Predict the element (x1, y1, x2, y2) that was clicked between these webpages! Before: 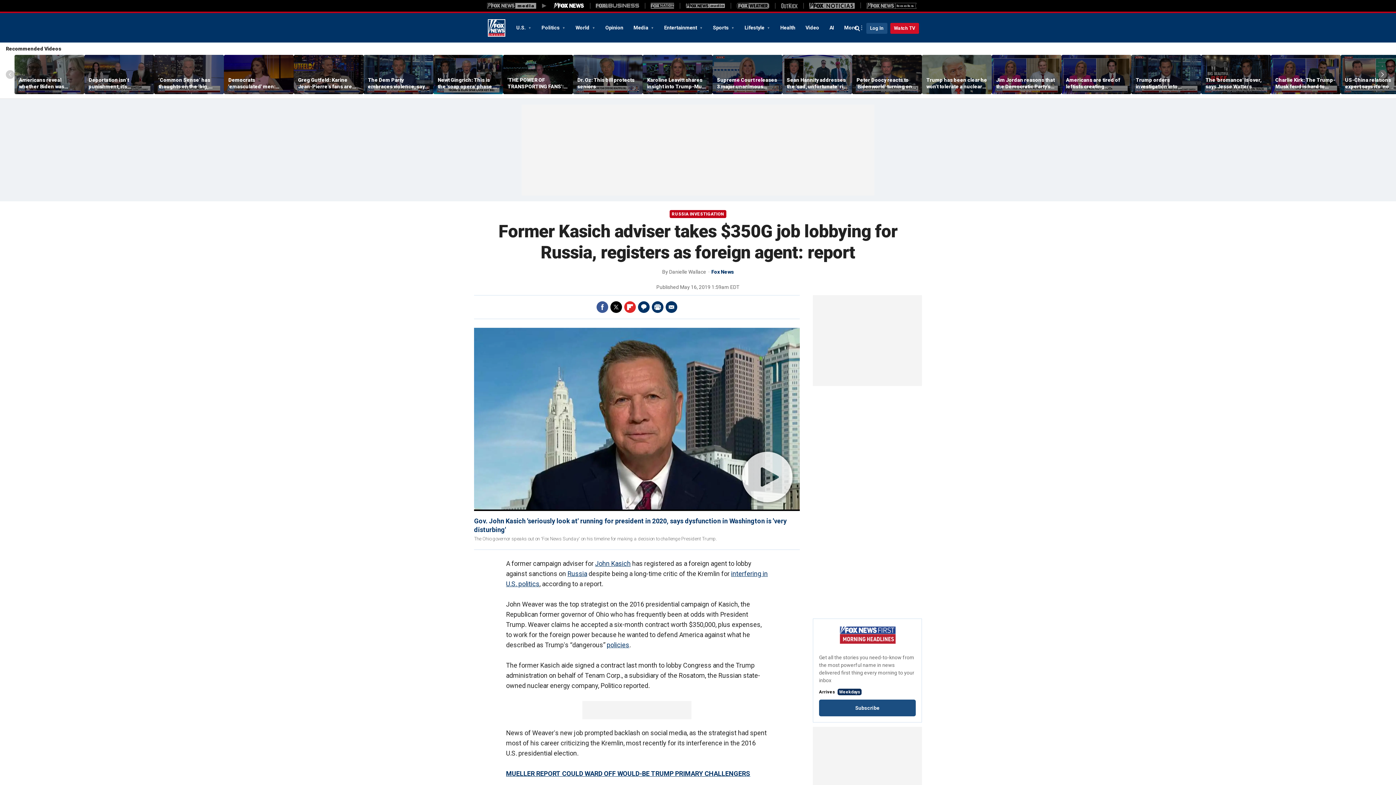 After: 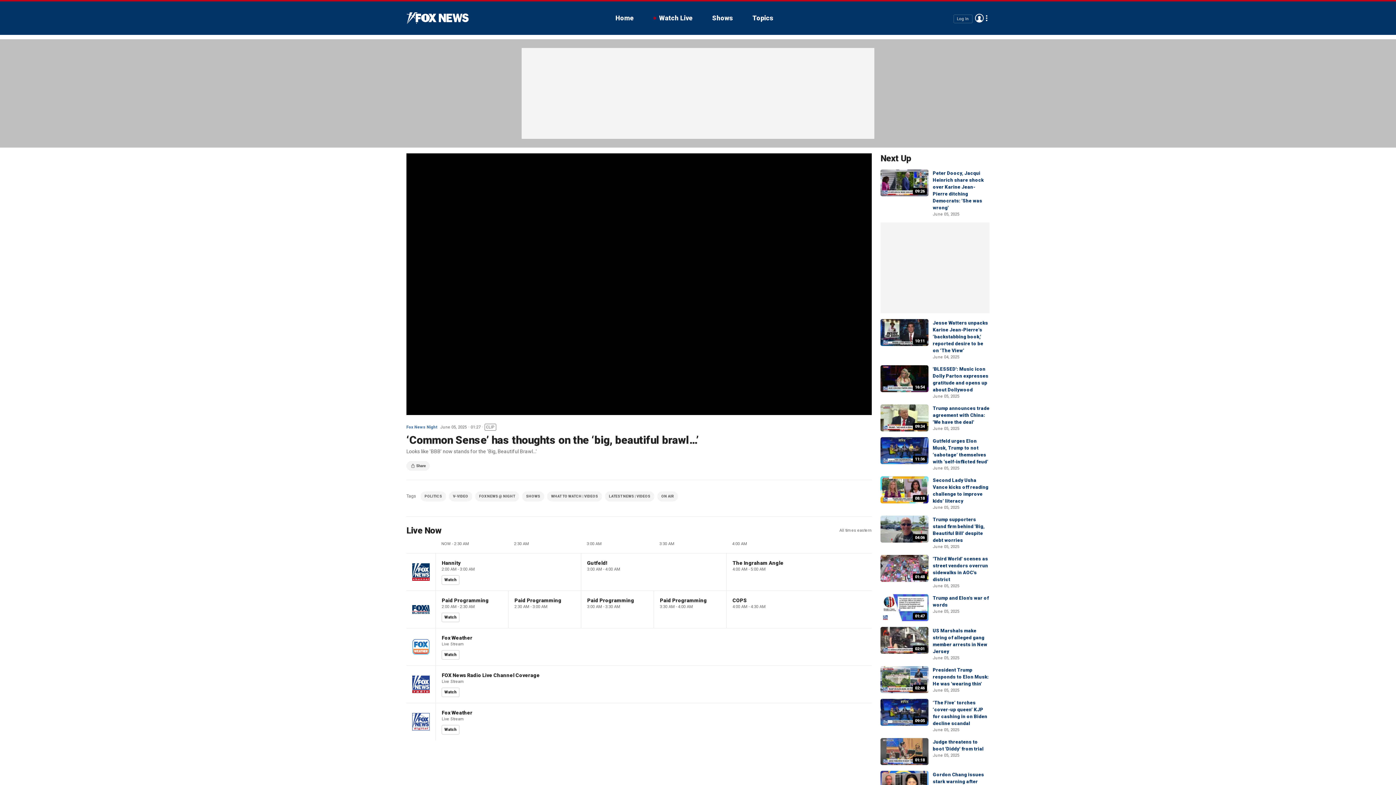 Action: bbox: (154, 55, 224, 94)